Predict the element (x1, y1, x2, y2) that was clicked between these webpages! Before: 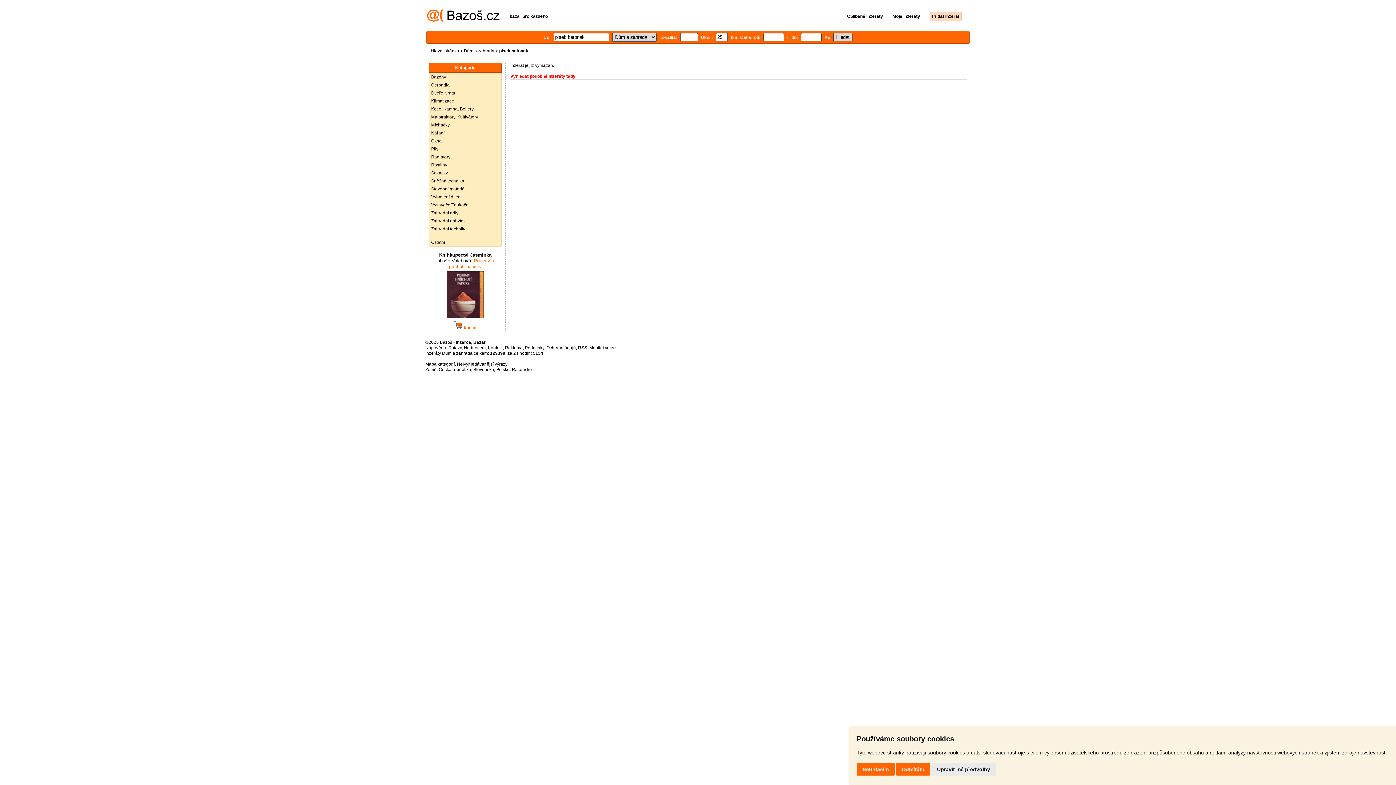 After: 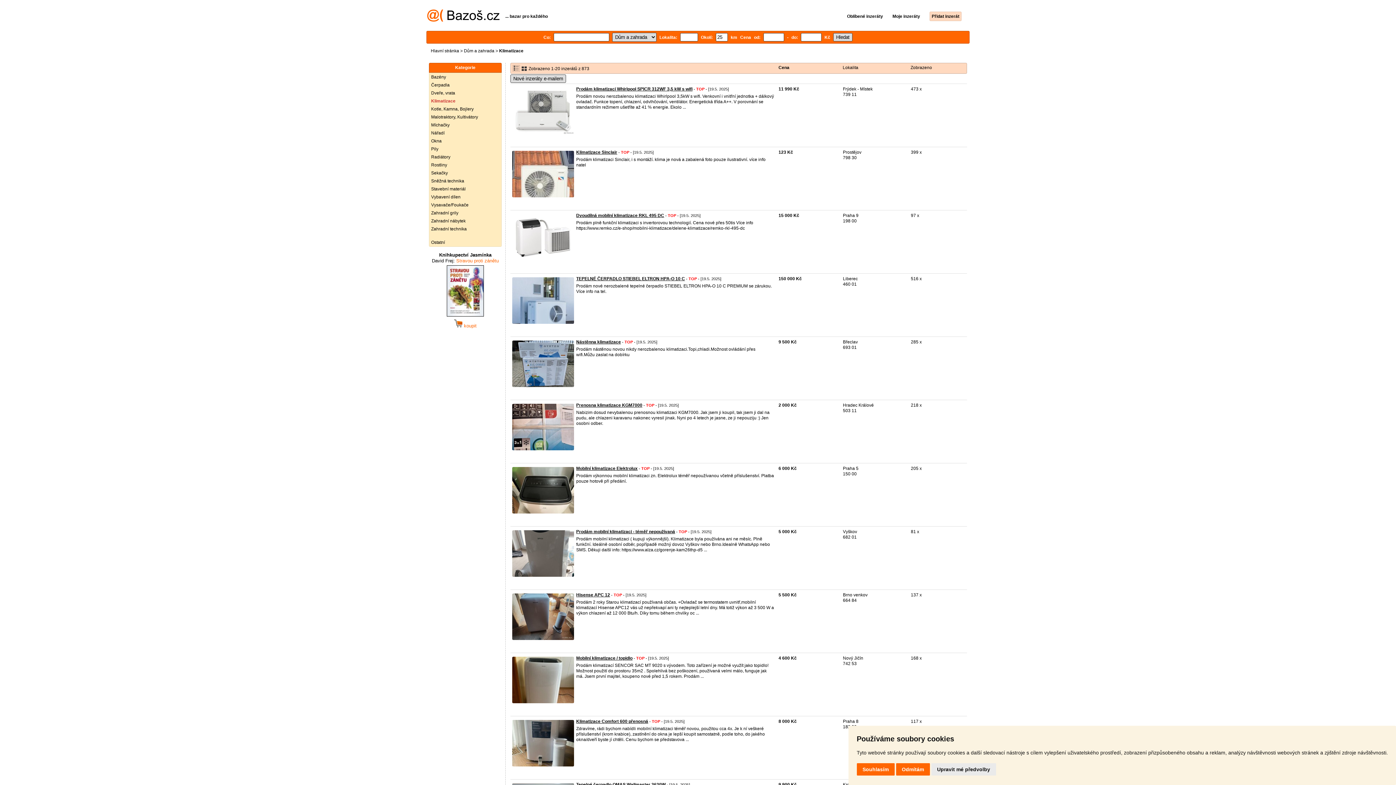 Action: bbox: (429, 97, 501, 105) label: Klimatizace